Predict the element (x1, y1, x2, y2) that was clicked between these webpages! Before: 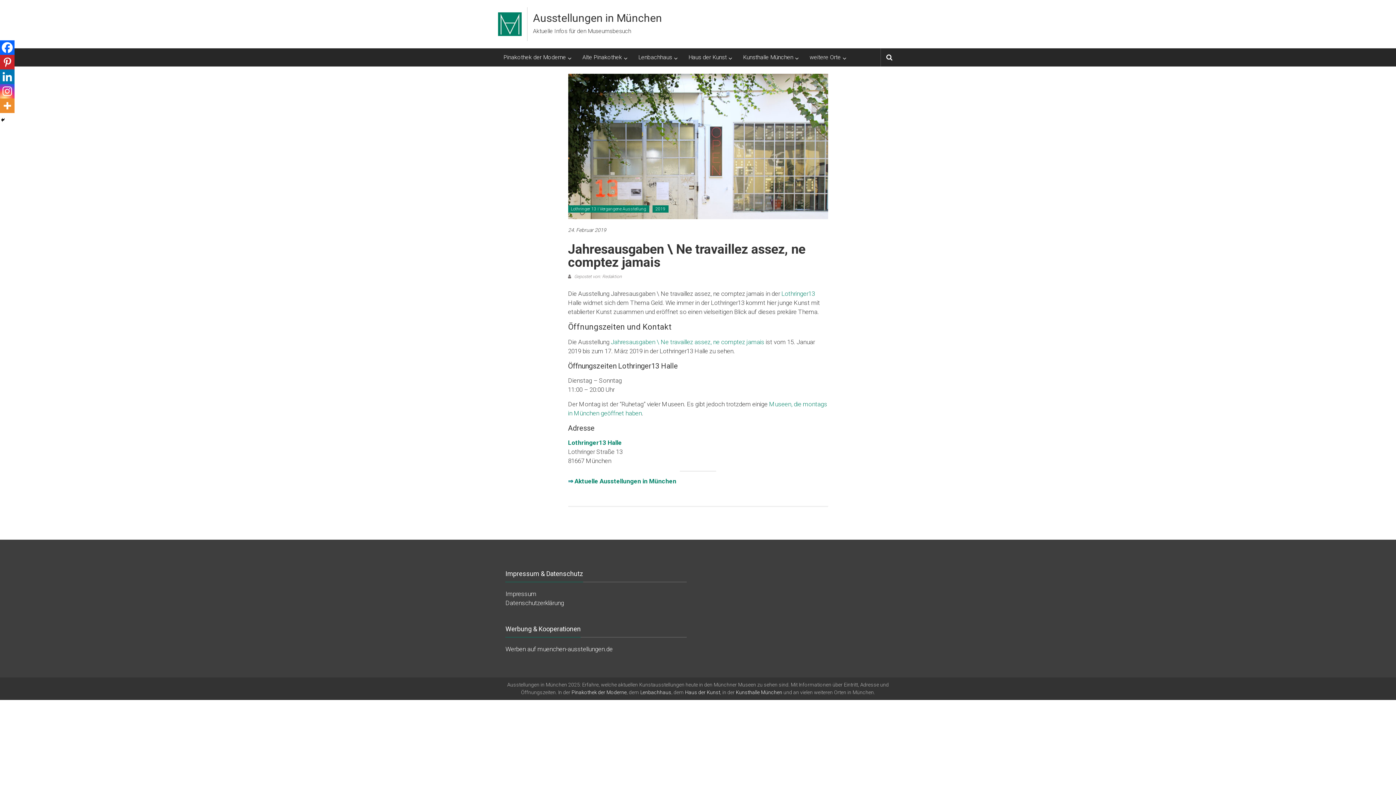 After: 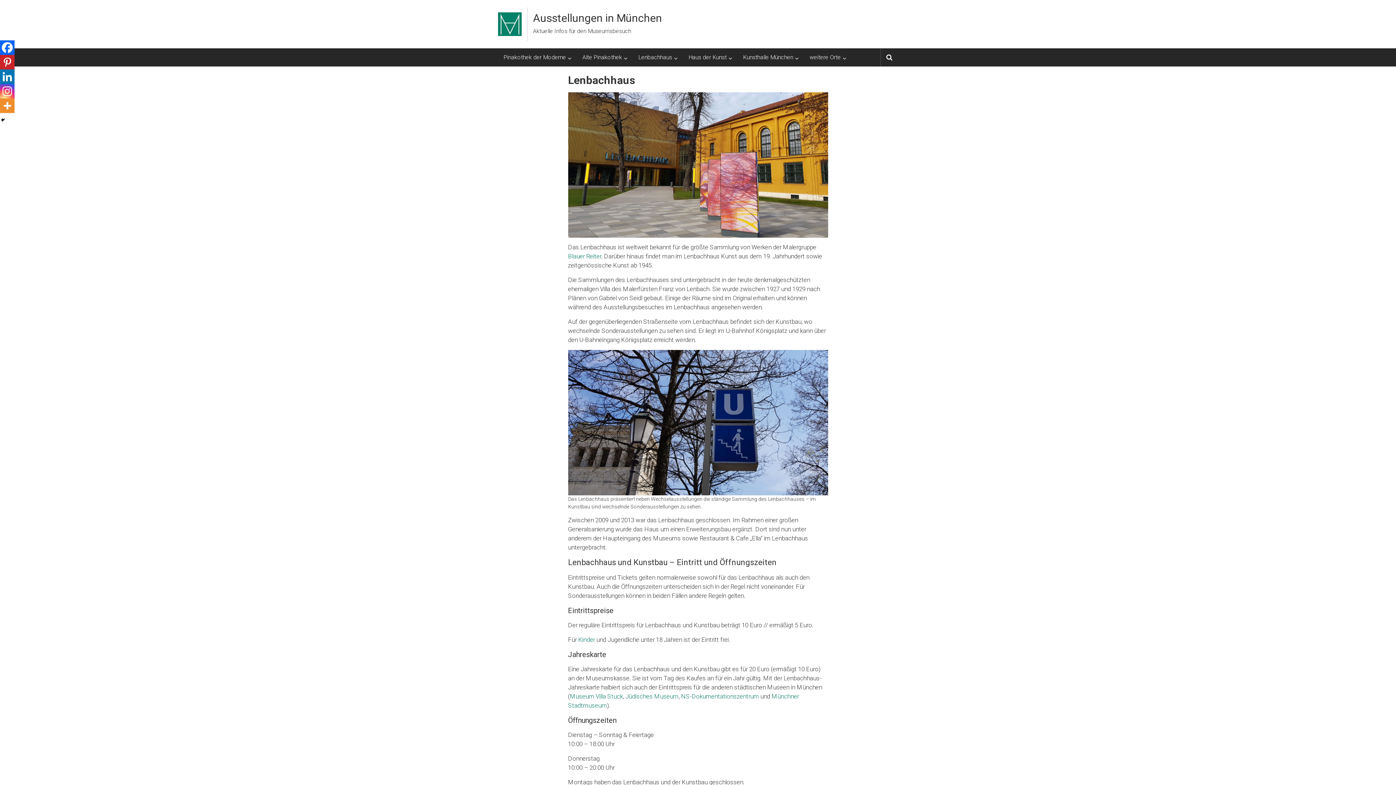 Action: bbox: (640, 689, 671, 695) label: Lenbachhaus